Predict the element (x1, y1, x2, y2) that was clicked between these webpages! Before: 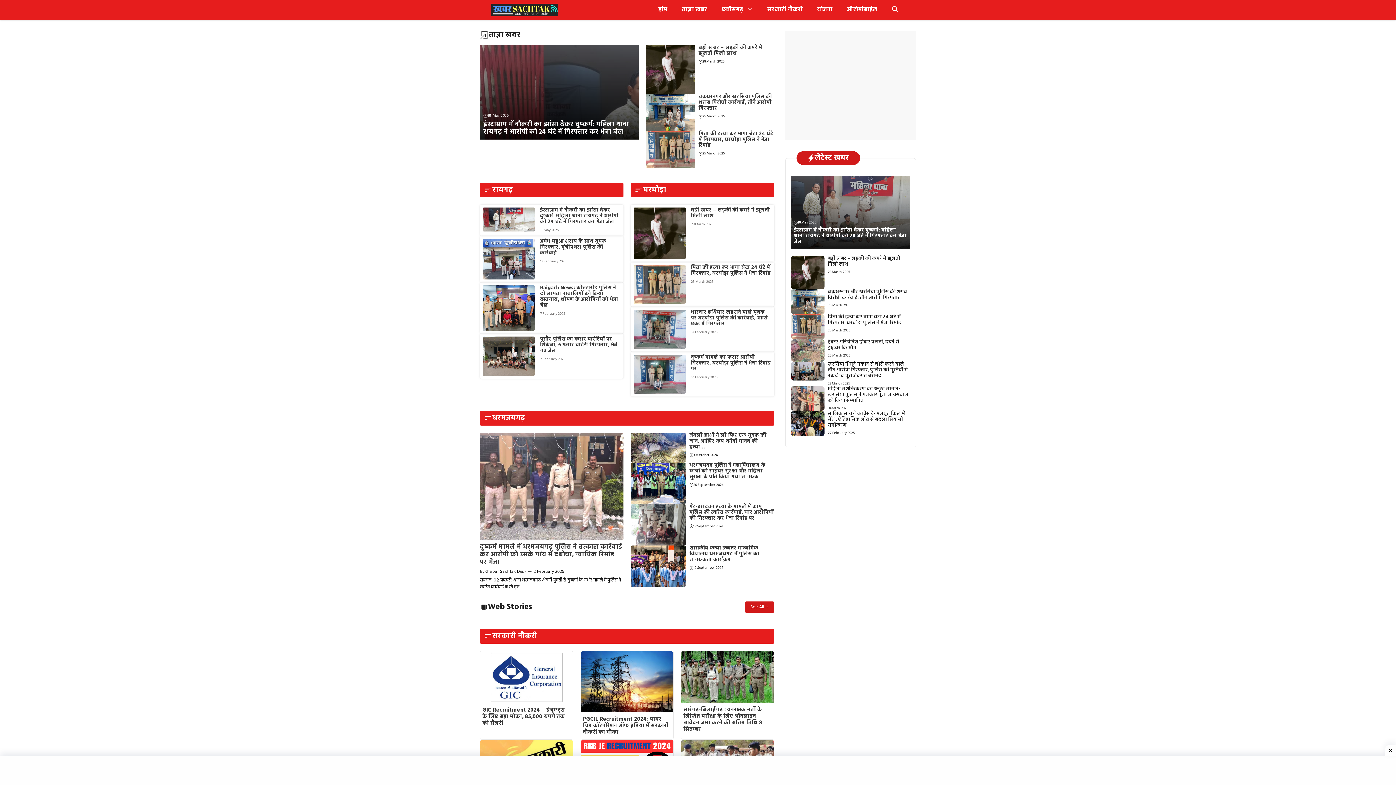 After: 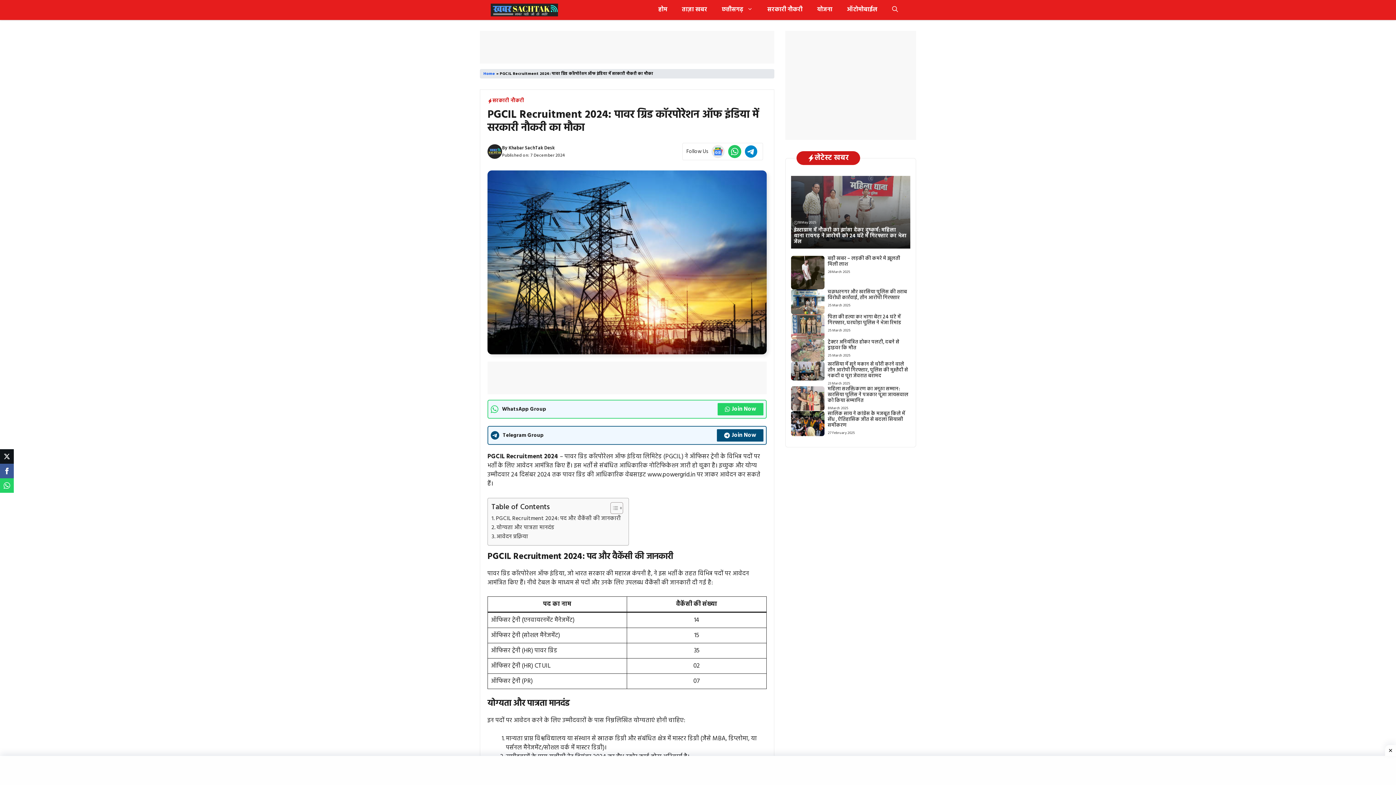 Action: label: PGCIL Recruitment 2024: पावर ग्रिड कॉरपोरेशन ऑफ इंडिया में सरकारी नौकरी का मौका bbox: (583, 715, 668, 737)